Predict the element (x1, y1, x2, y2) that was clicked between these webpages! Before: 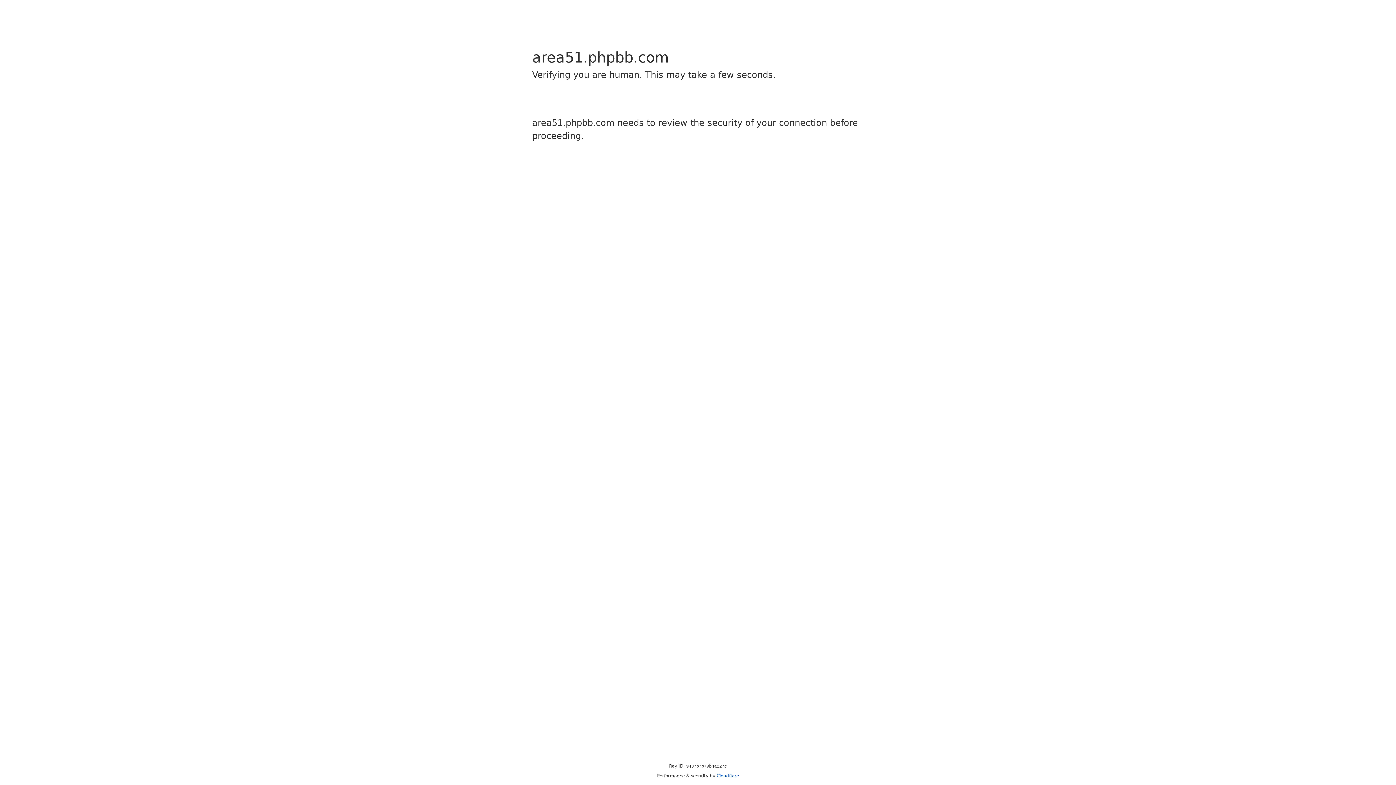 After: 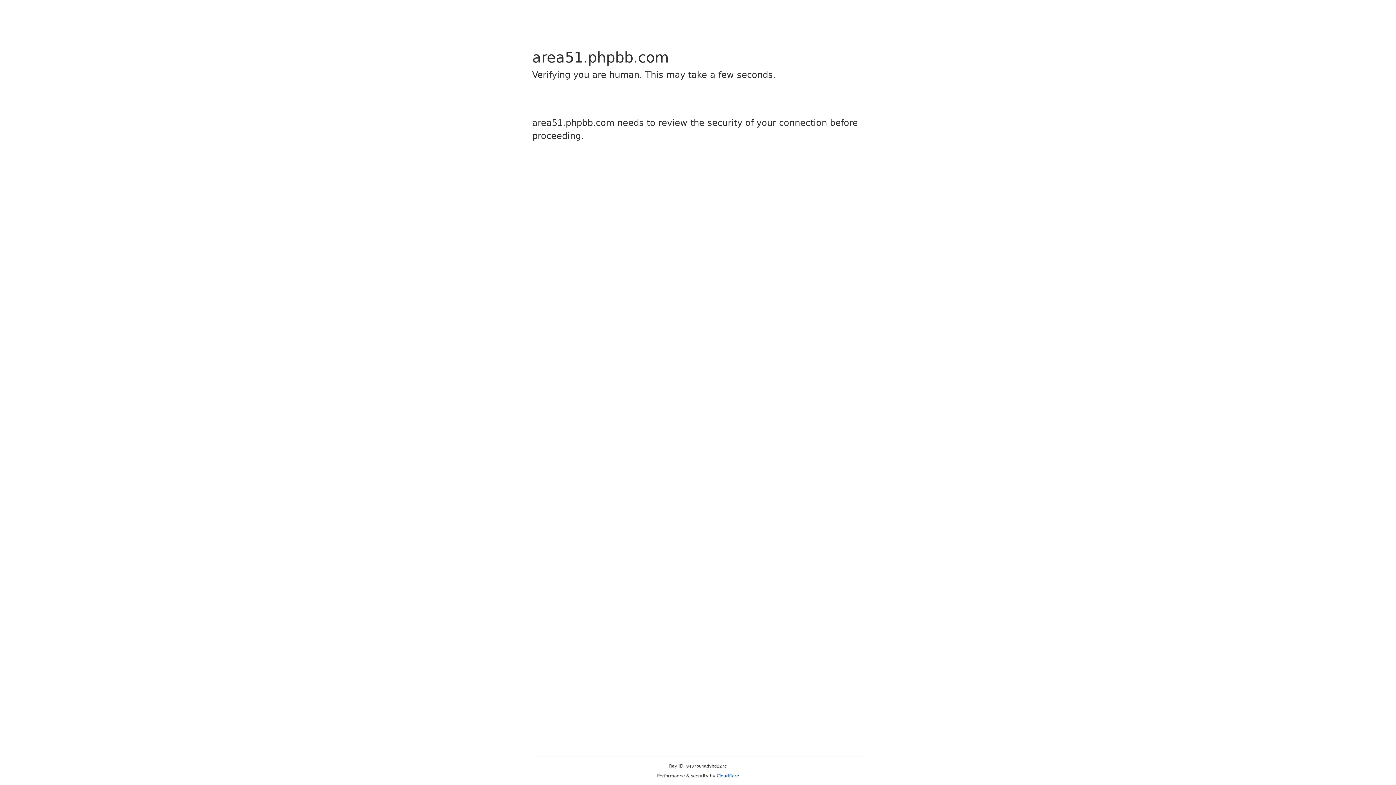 Action: bbox: (716, 773, 739, 778) label: Cloudflare